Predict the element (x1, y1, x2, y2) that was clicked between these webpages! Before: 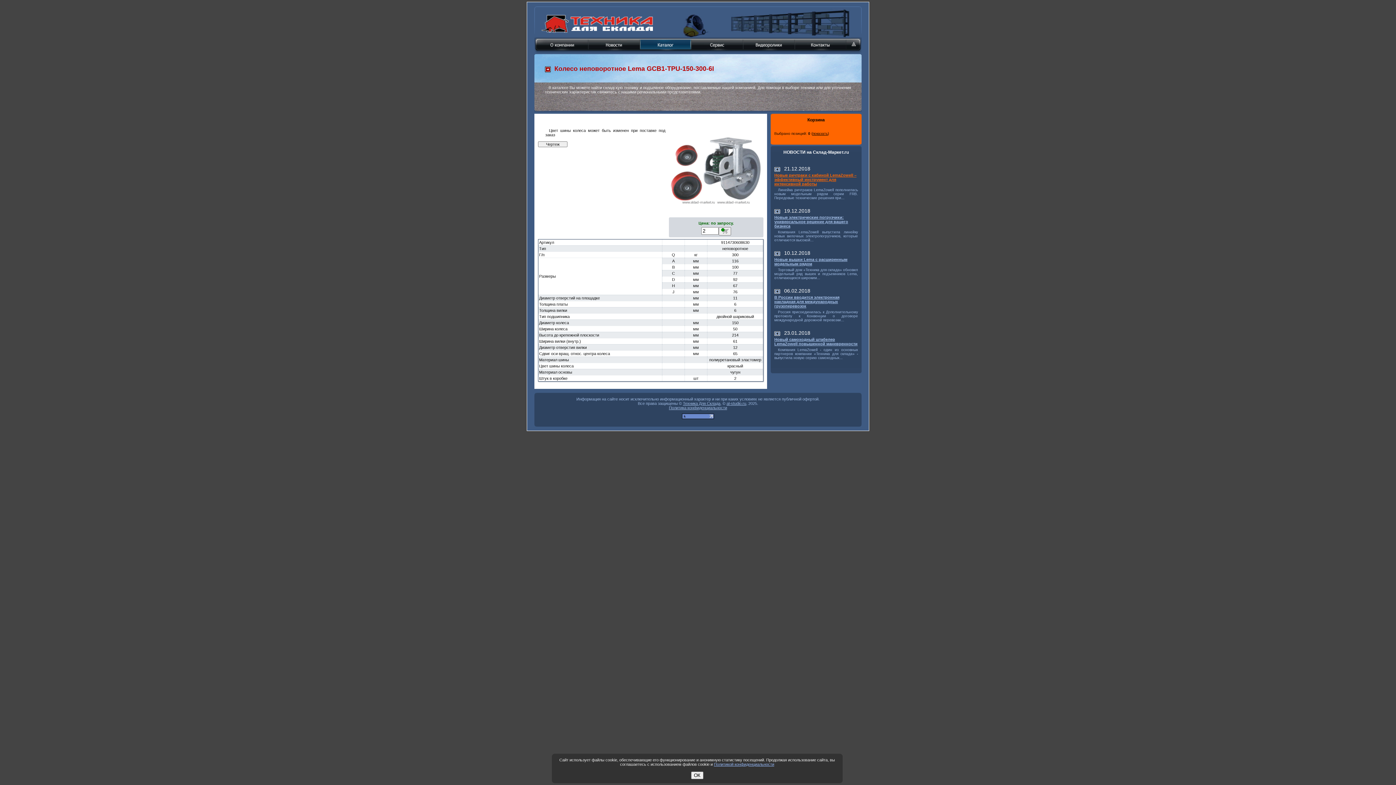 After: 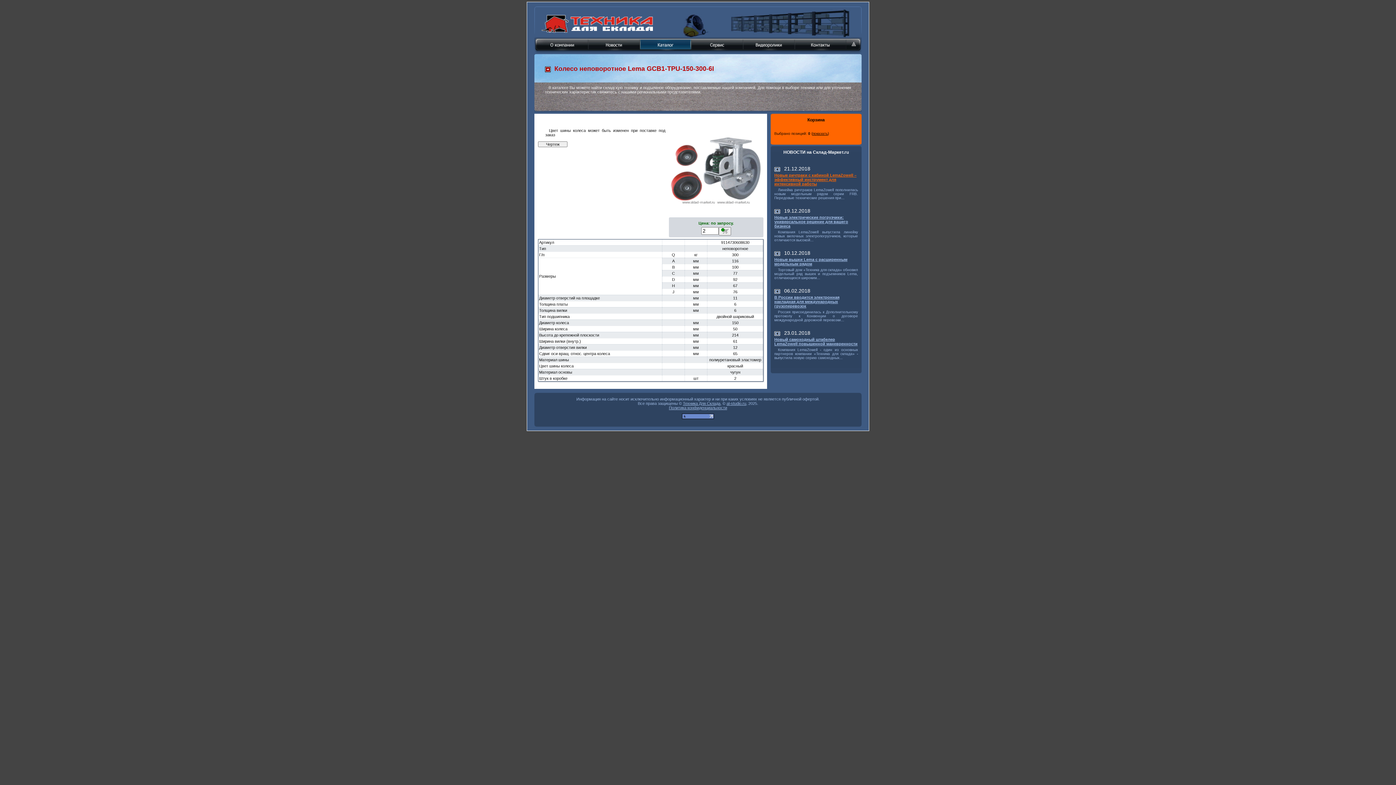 Action: bbox: (691, 771, 703, 779) label: ОК